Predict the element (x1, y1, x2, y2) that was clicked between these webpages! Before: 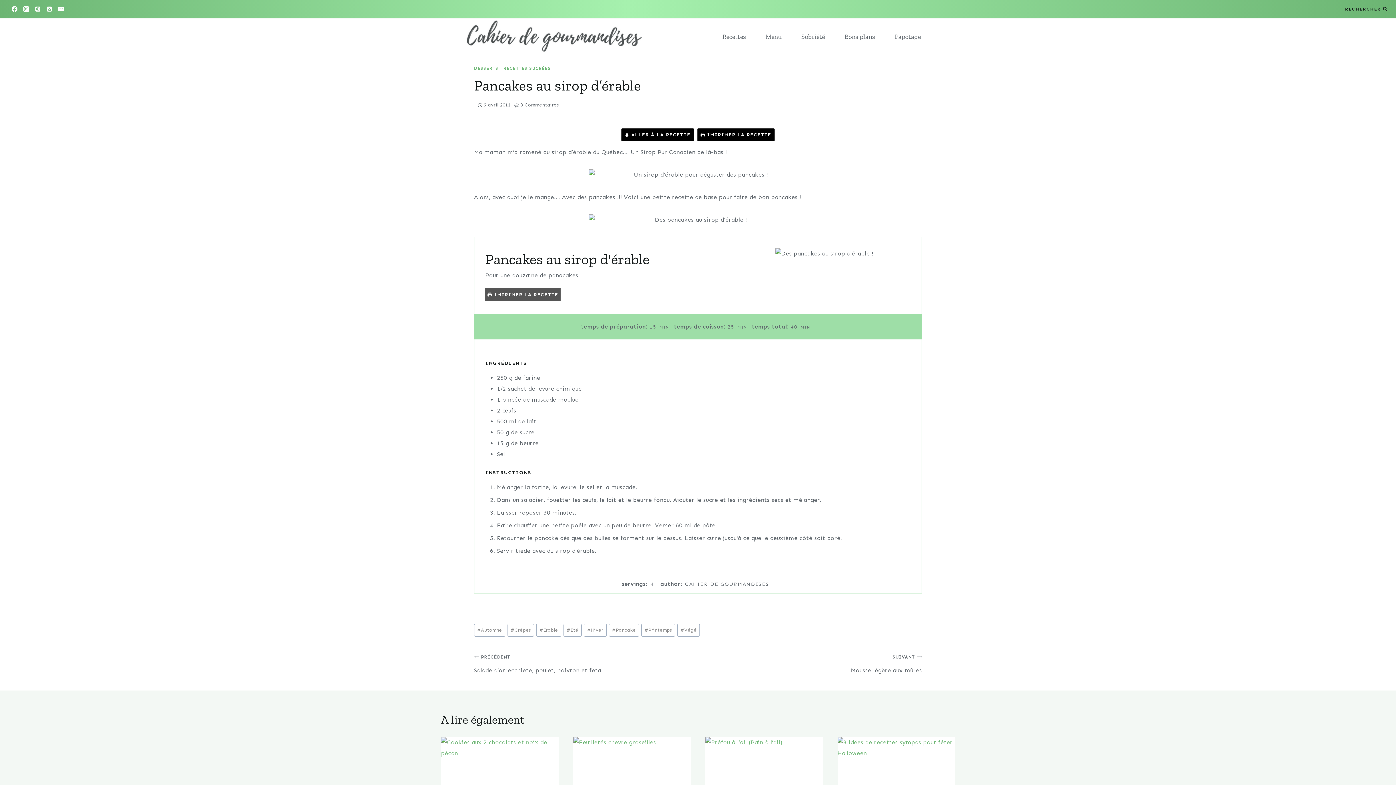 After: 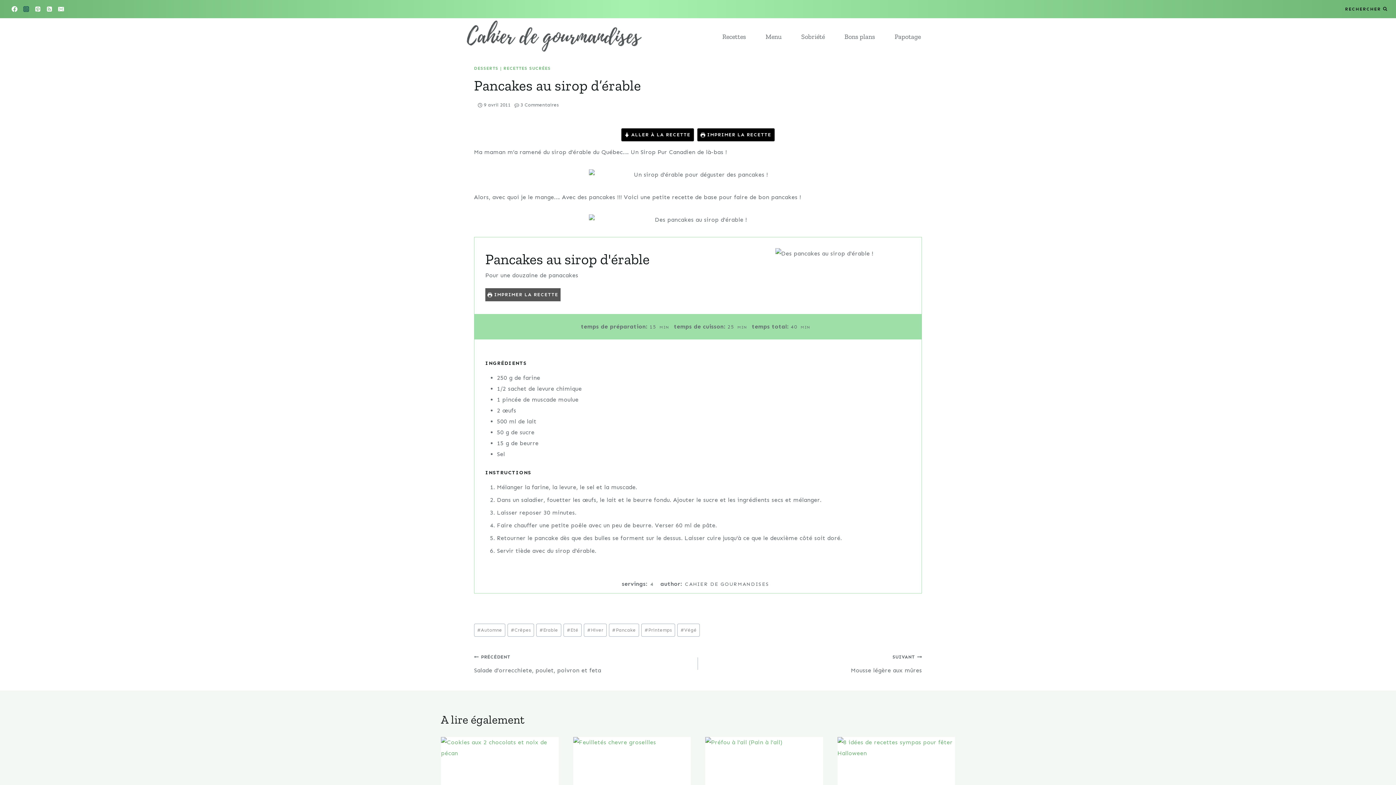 Action: label: Instagram bbox: (20, 3, 32, 14)